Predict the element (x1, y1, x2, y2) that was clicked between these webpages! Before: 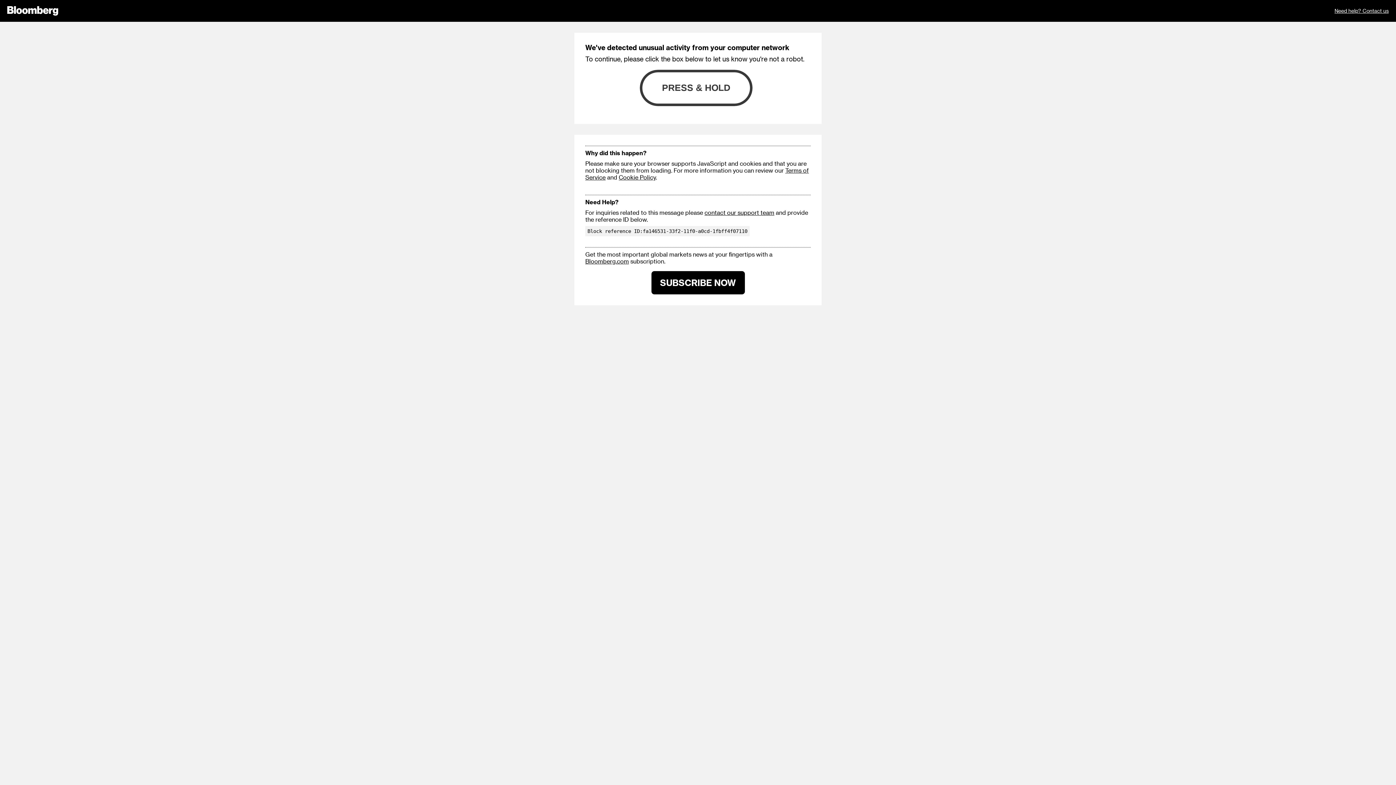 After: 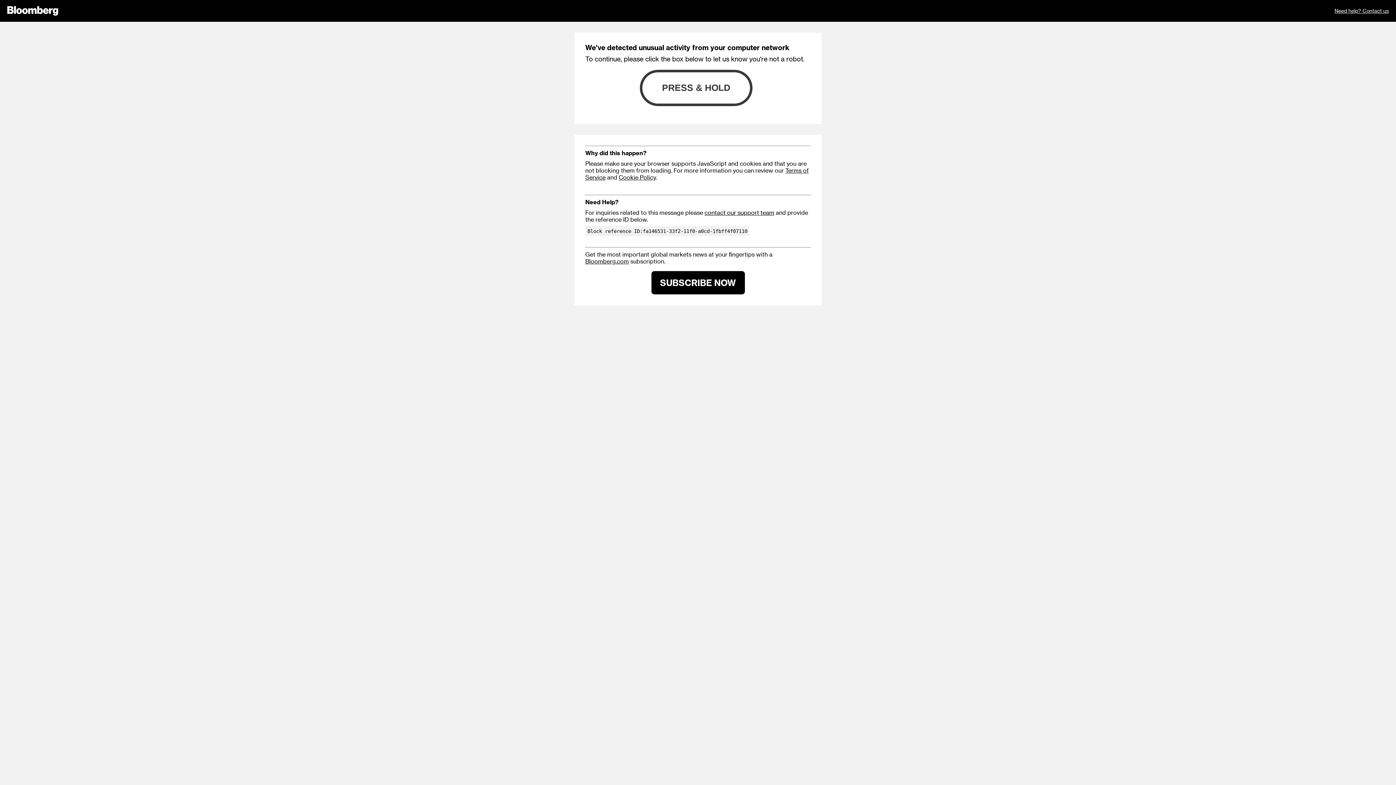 Action: bbox: (618, 173, 656, 180) label: Cookie Policy